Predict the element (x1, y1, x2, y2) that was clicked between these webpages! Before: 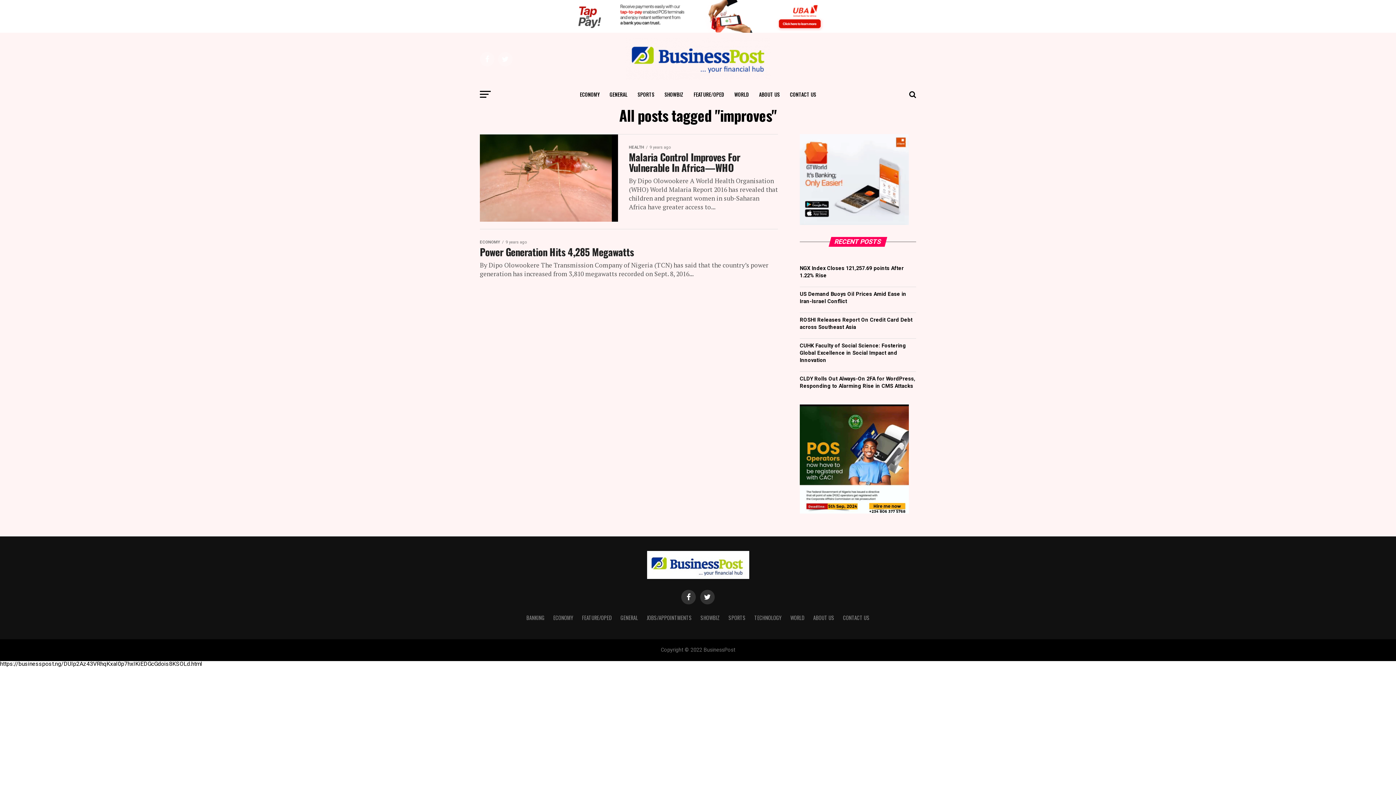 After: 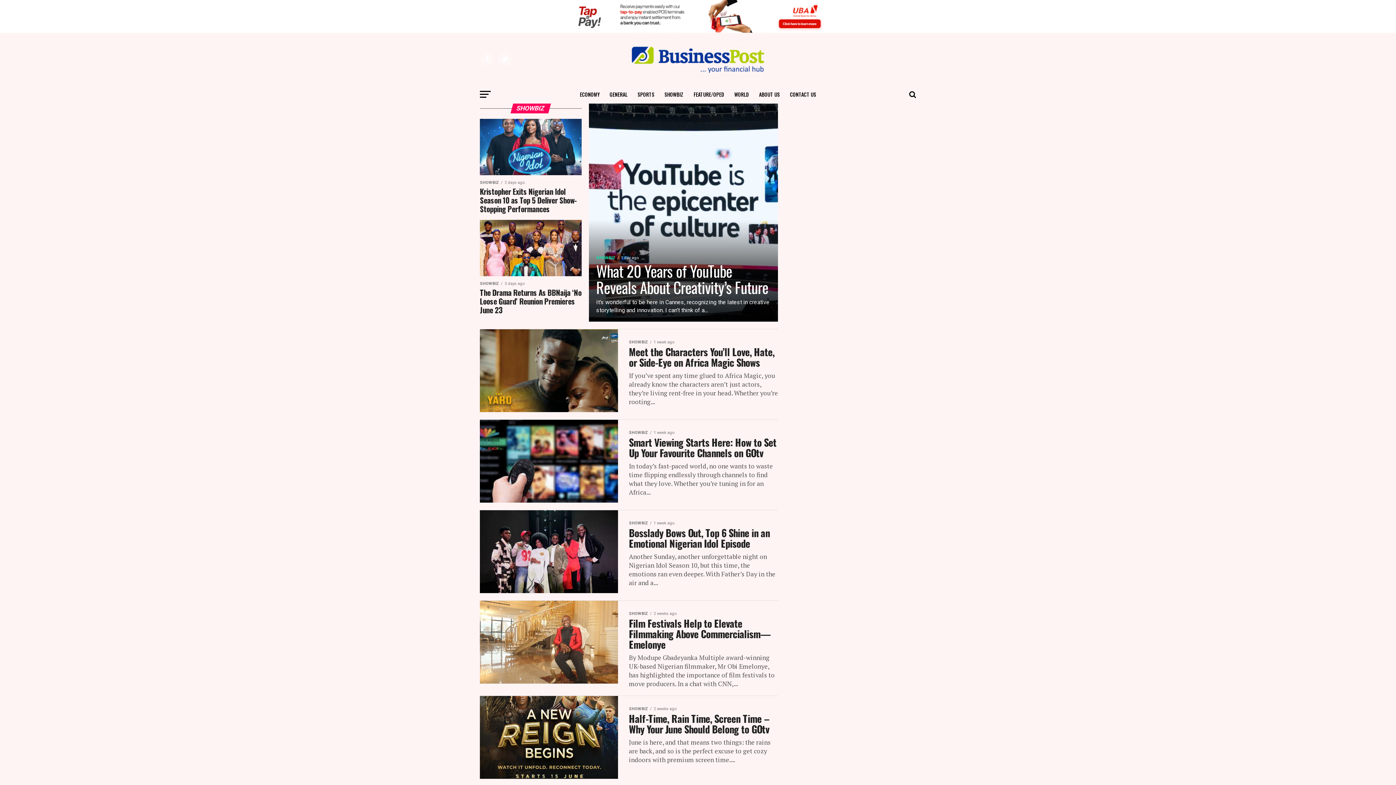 Action: bbox: (700, 614, 720, 621) label: SHOWBIZ